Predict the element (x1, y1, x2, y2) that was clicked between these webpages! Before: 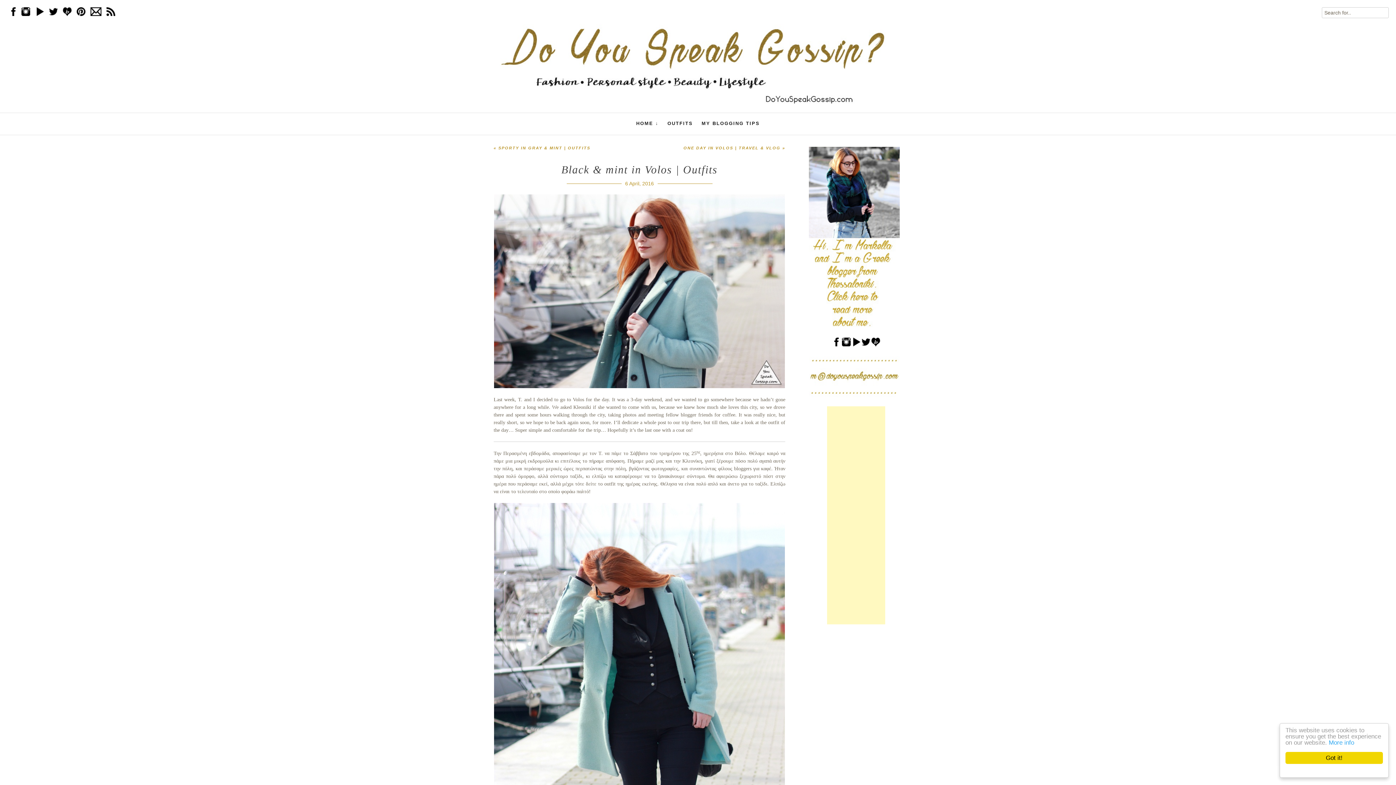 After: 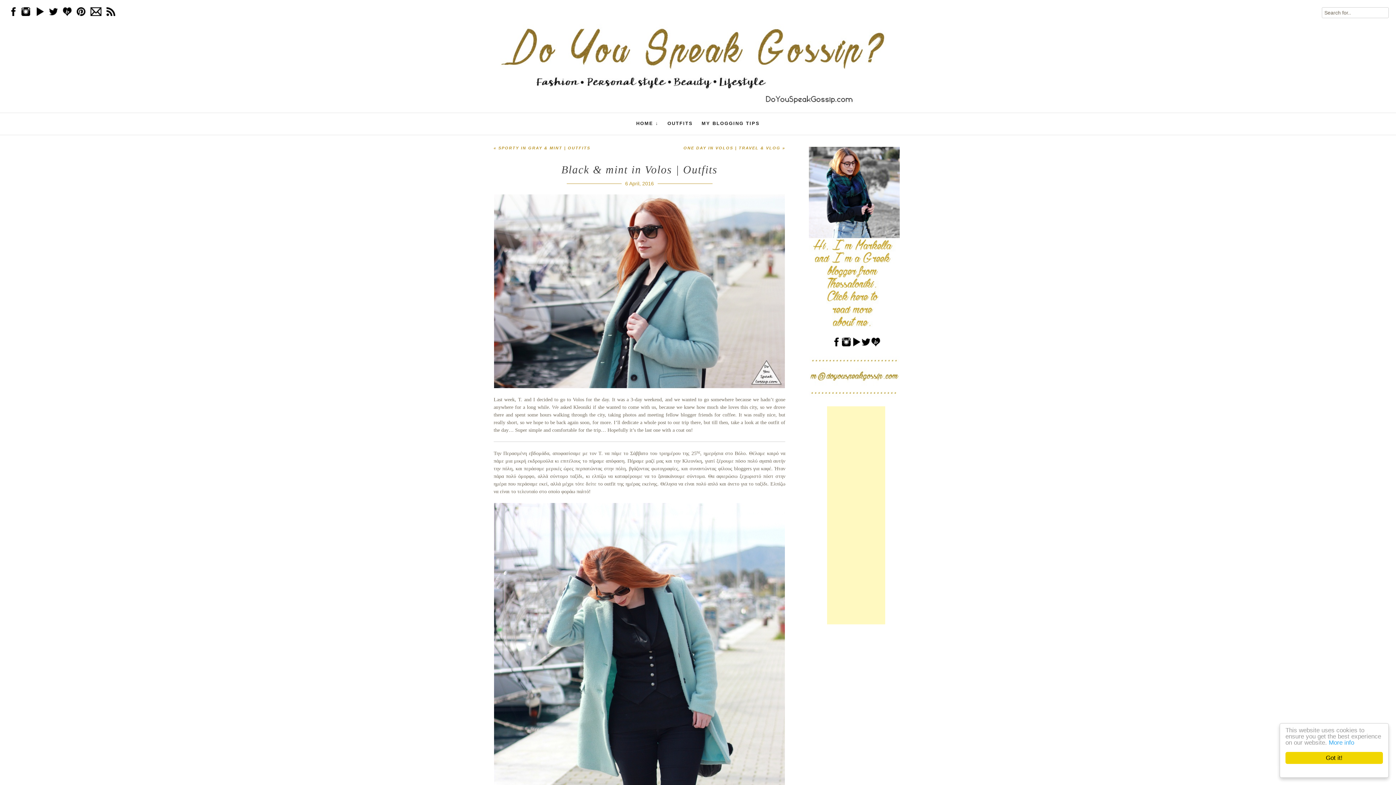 Action: bbox: (47, 11, 59, 17)